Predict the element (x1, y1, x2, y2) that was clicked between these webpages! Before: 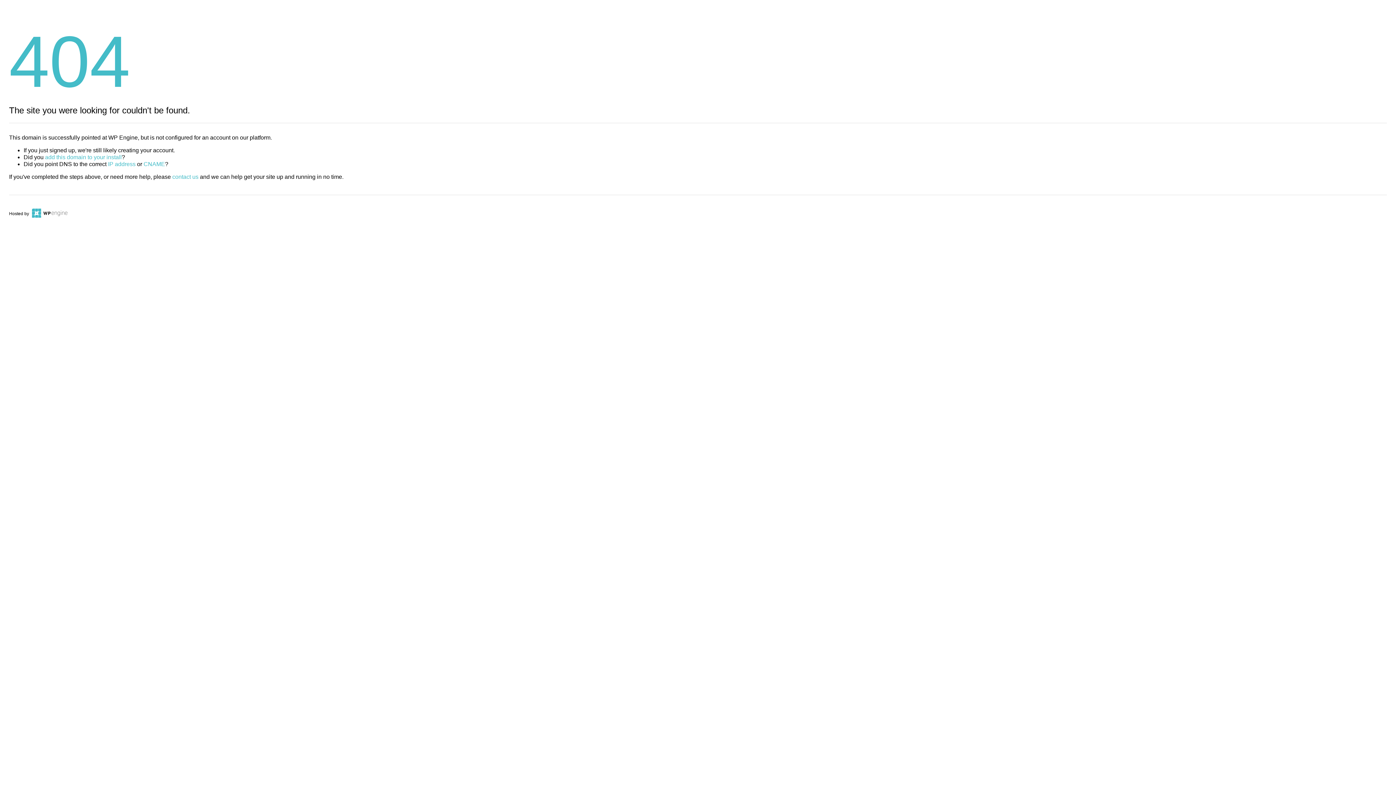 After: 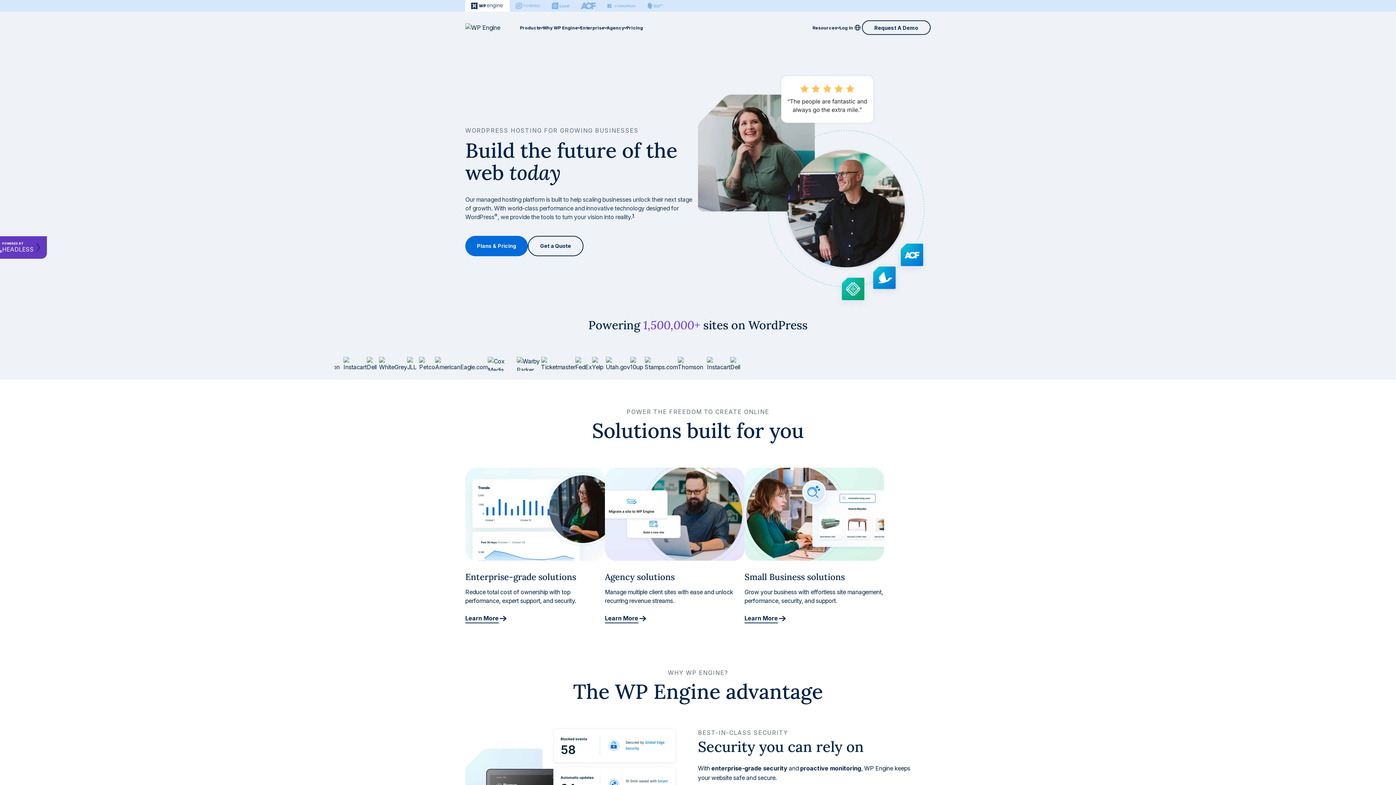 Action: bbox: (30, 211, 67, 216)